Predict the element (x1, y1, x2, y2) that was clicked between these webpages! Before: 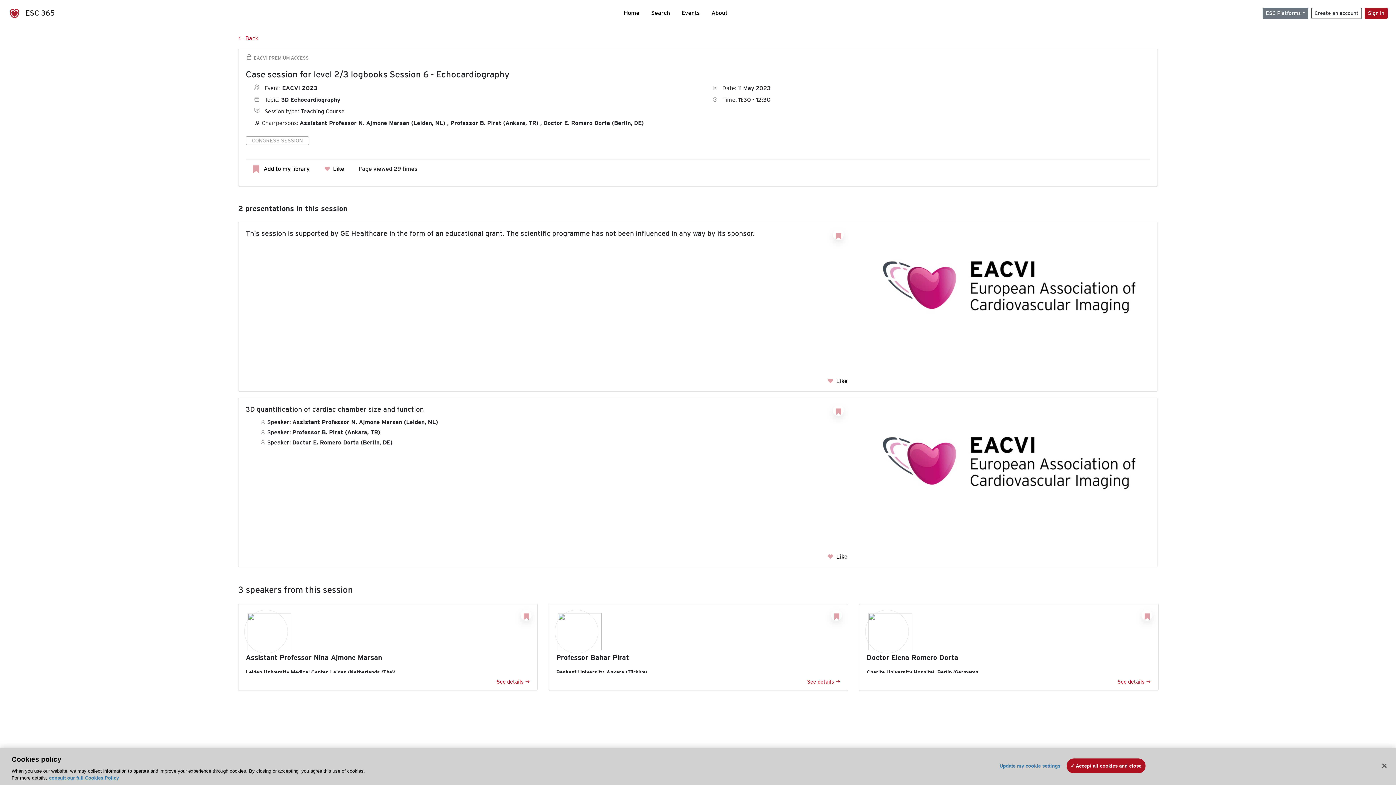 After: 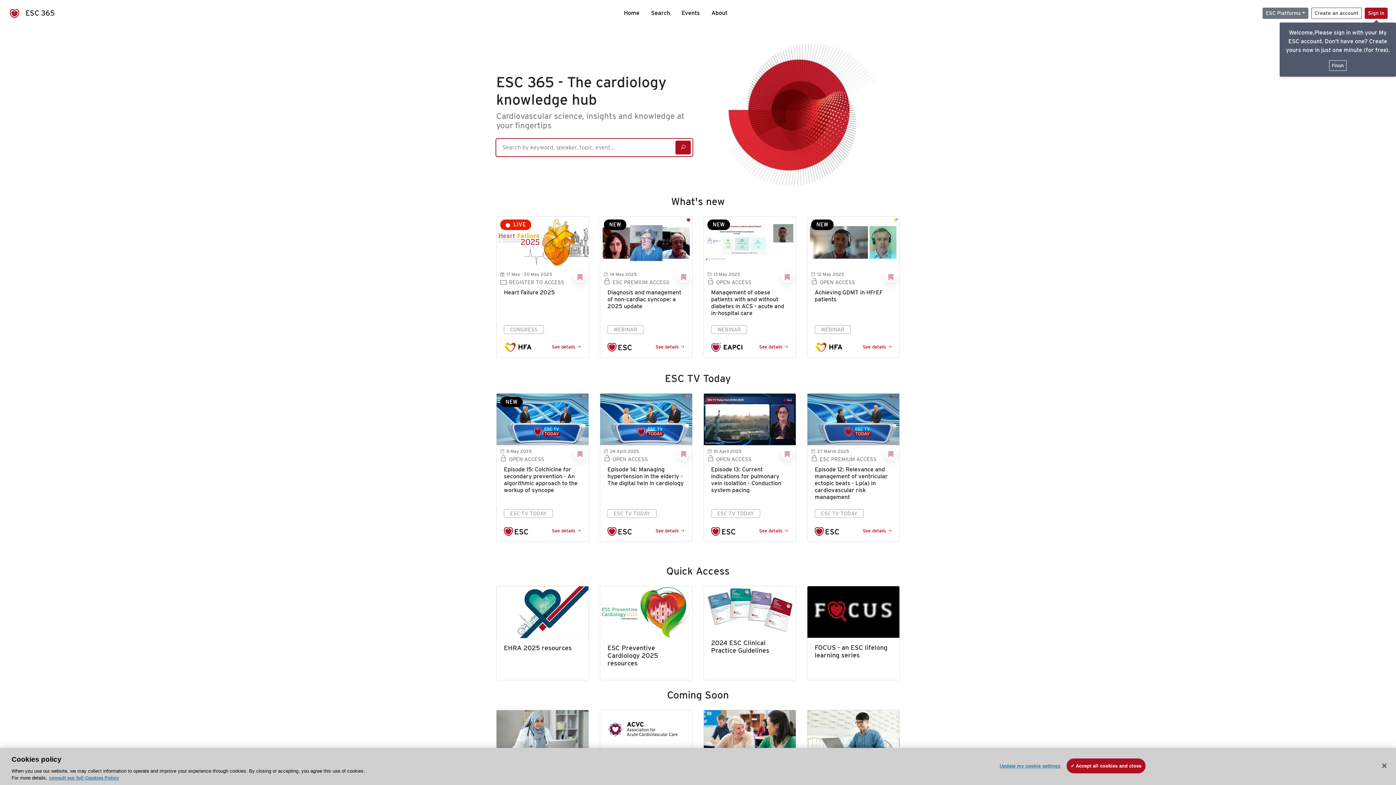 Action: label:  ESC 365 bbox: (5, 5, 82, 20)